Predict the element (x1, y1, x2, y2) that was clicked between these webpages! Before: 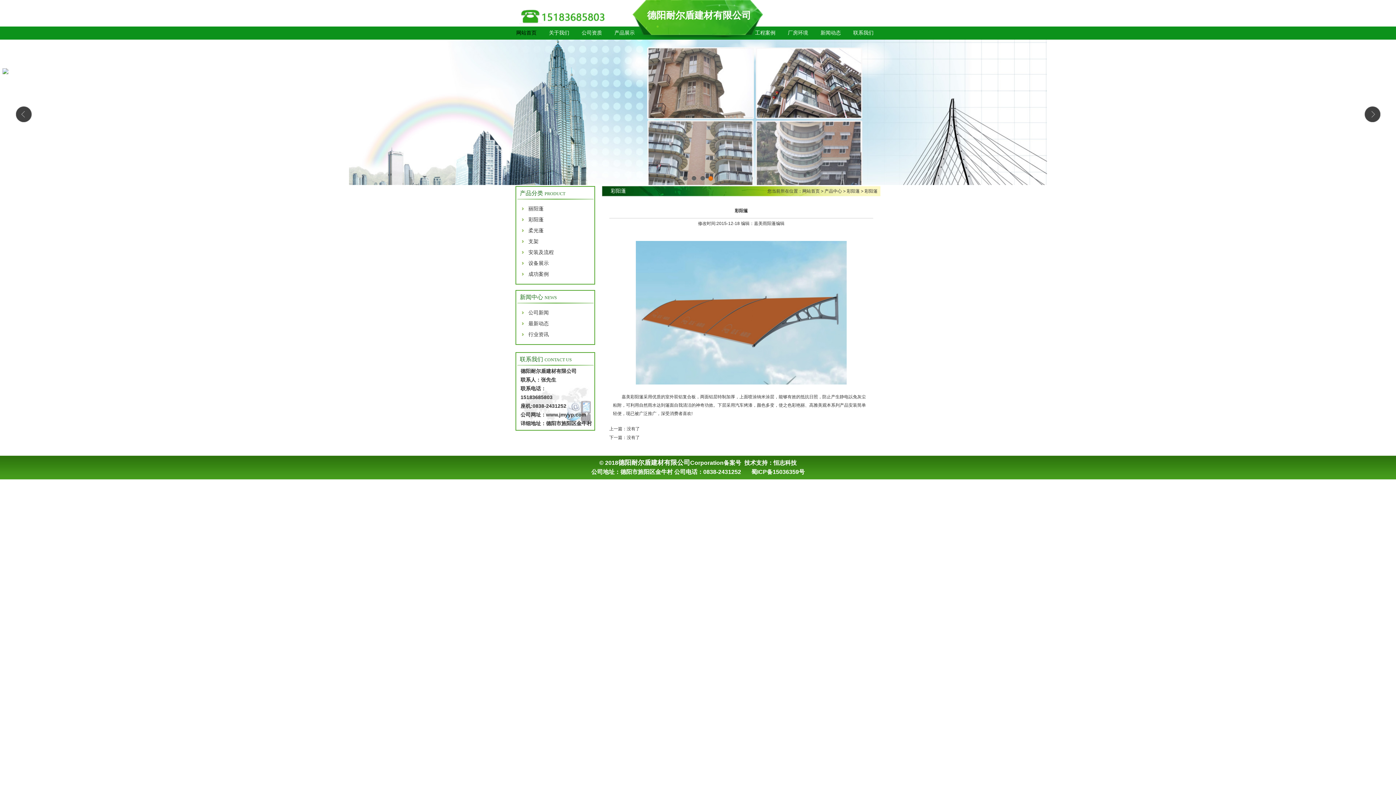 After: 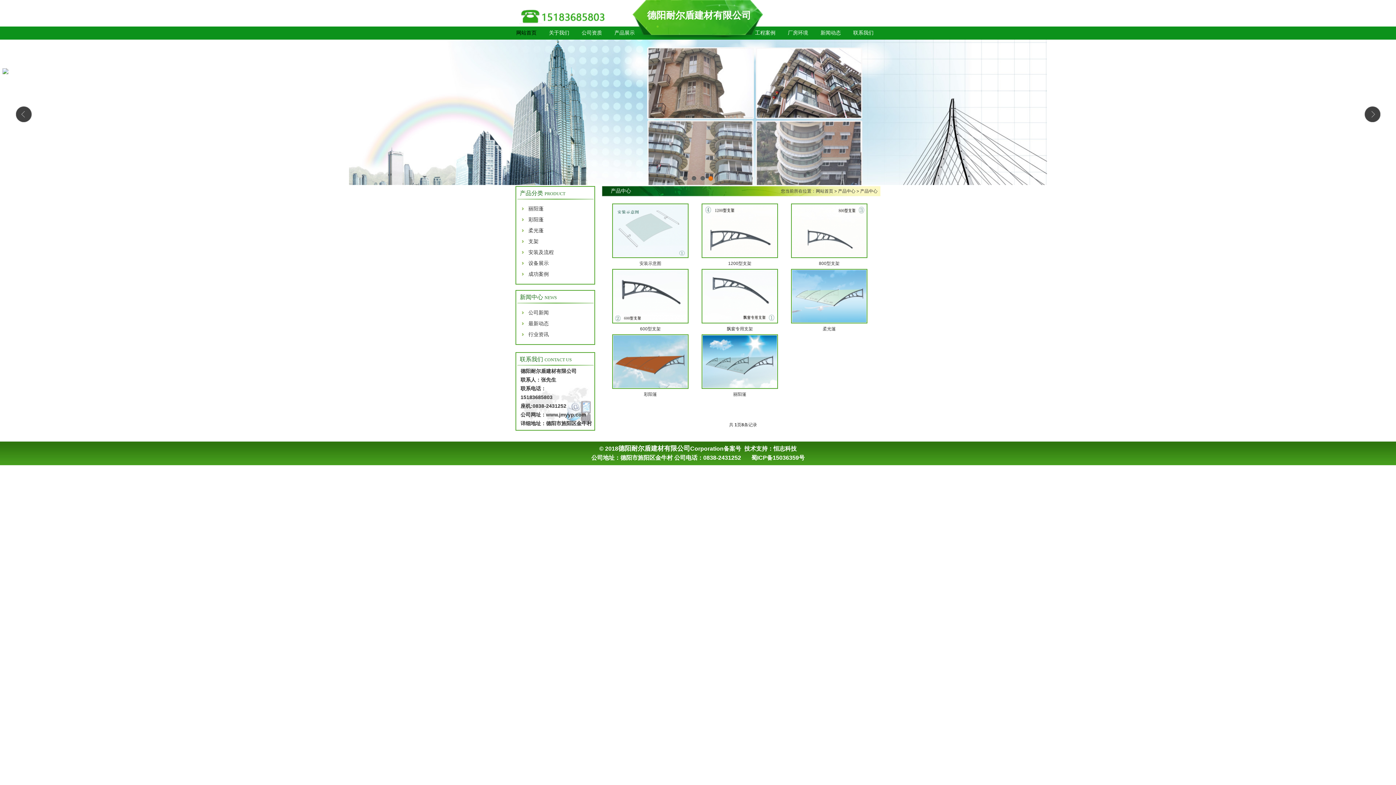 Action: label: 产品展示 bbox: (614, 26, 634, 39)